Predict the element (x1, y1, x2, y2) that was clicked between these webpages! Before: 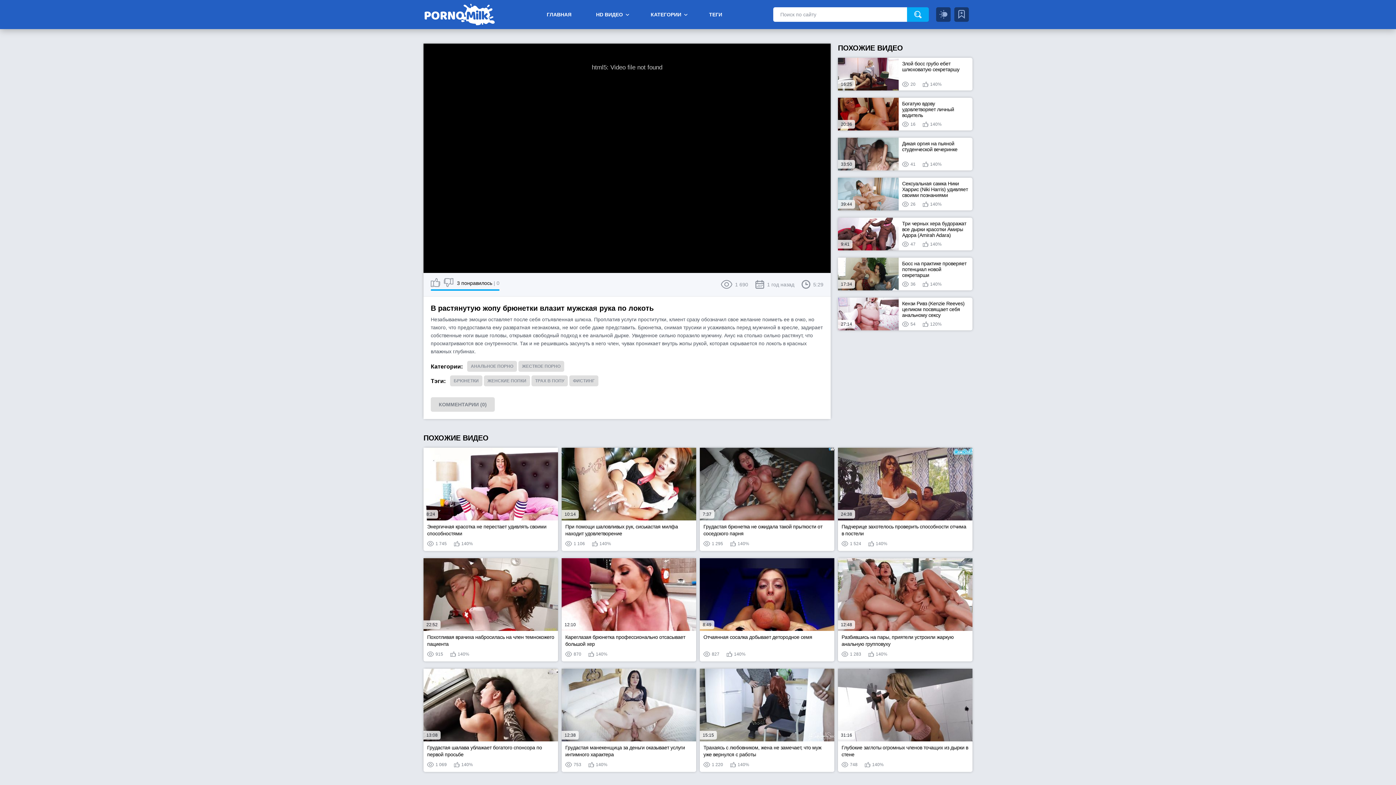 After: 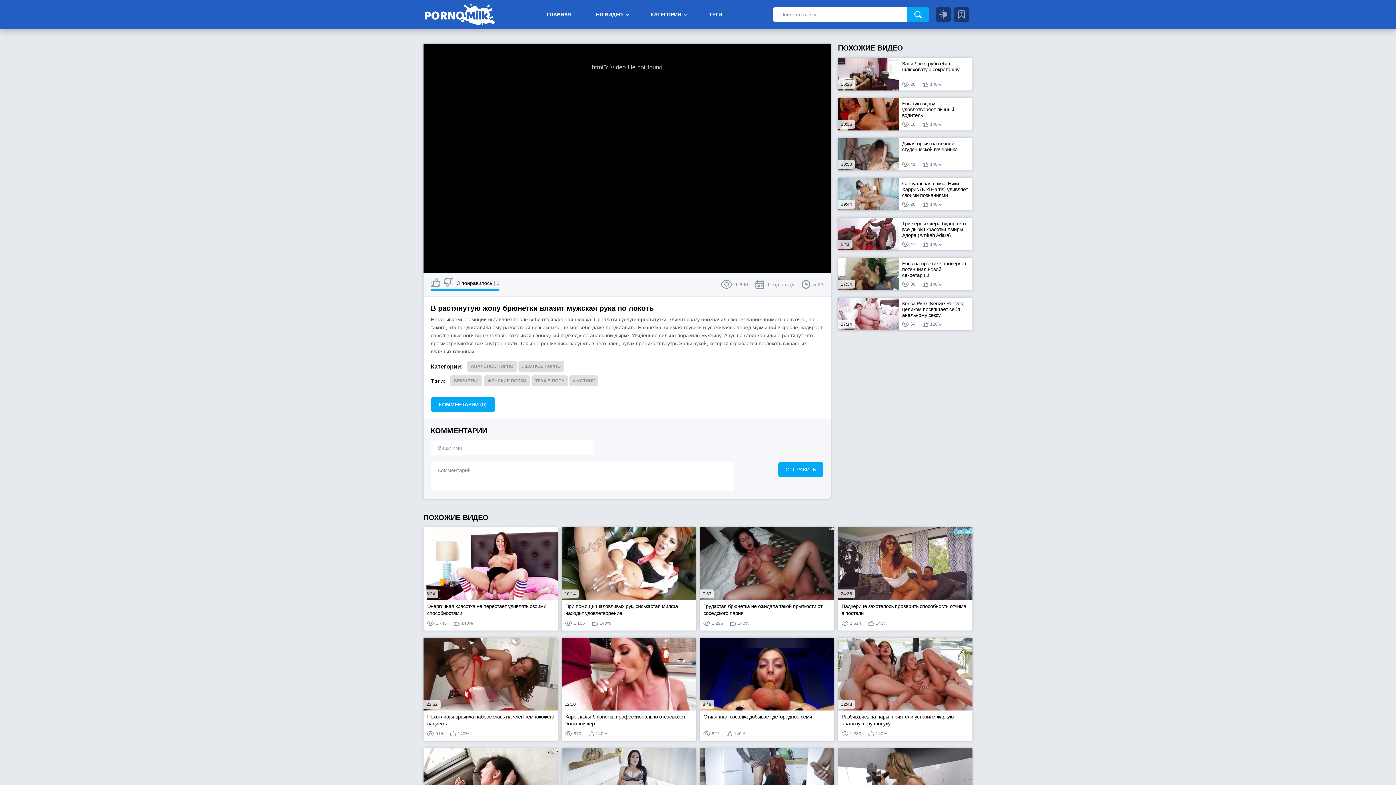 Action: label: КОММЕНТАРИИ (0) bbox: (430, 397, 494, 412)